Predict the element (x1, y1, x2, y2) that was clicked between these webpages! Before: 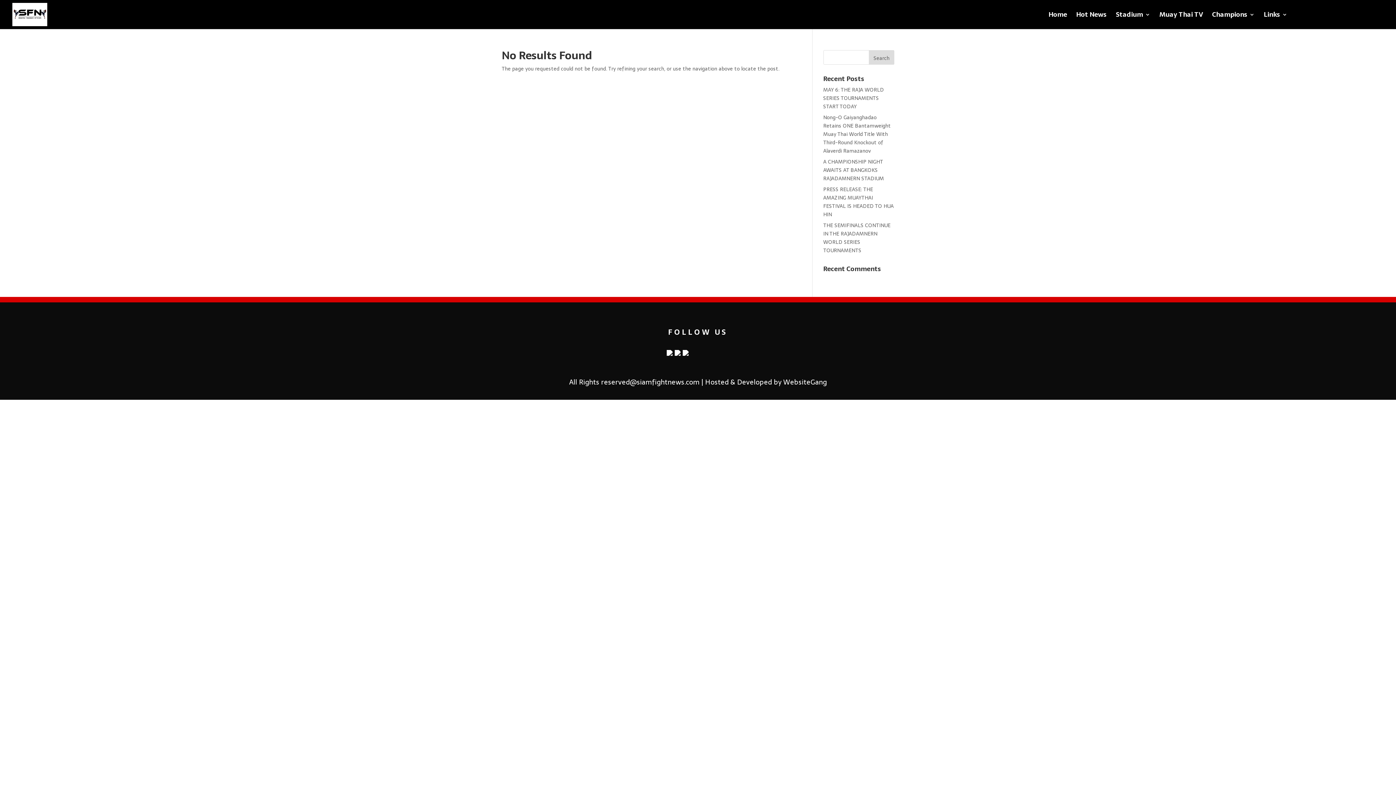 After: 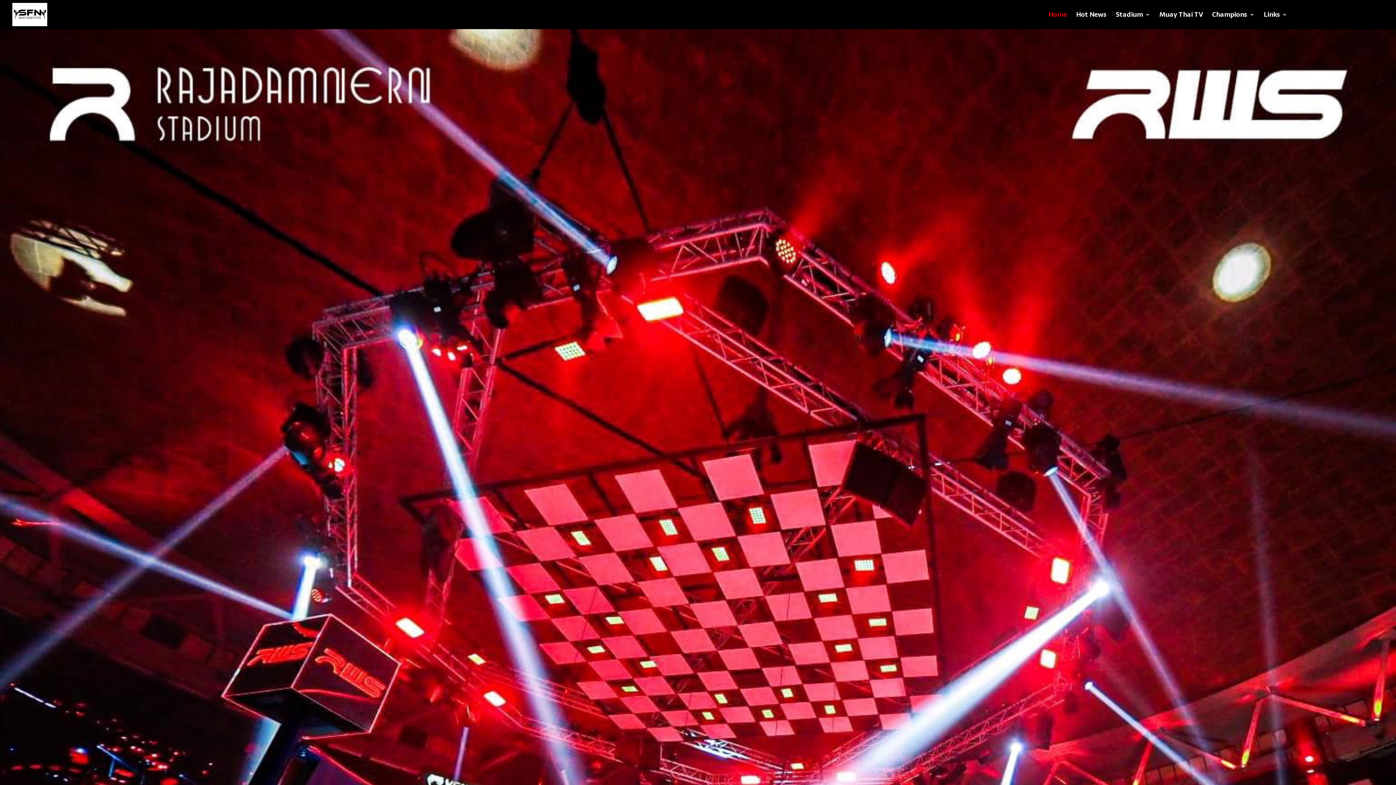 Action: bbox: (12, 10, 47, 18)